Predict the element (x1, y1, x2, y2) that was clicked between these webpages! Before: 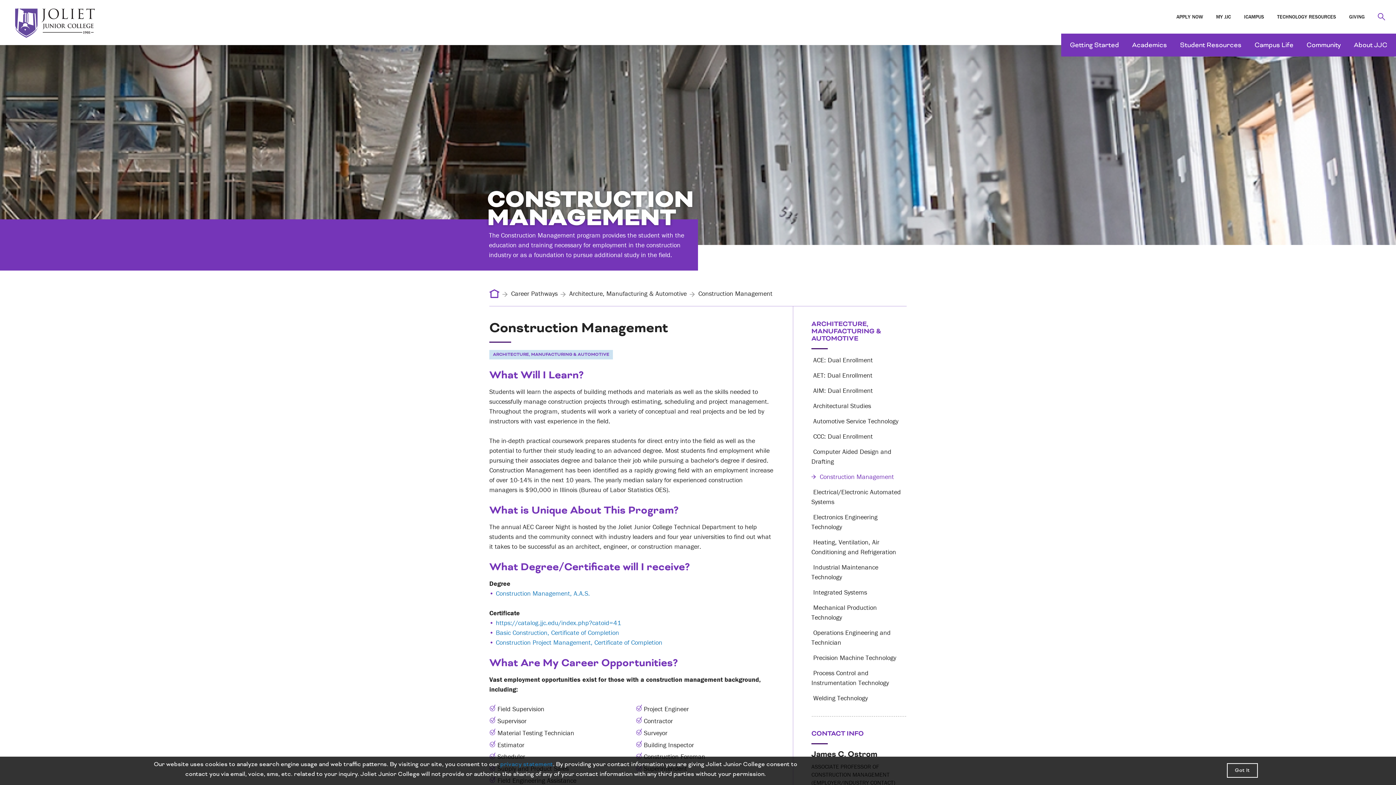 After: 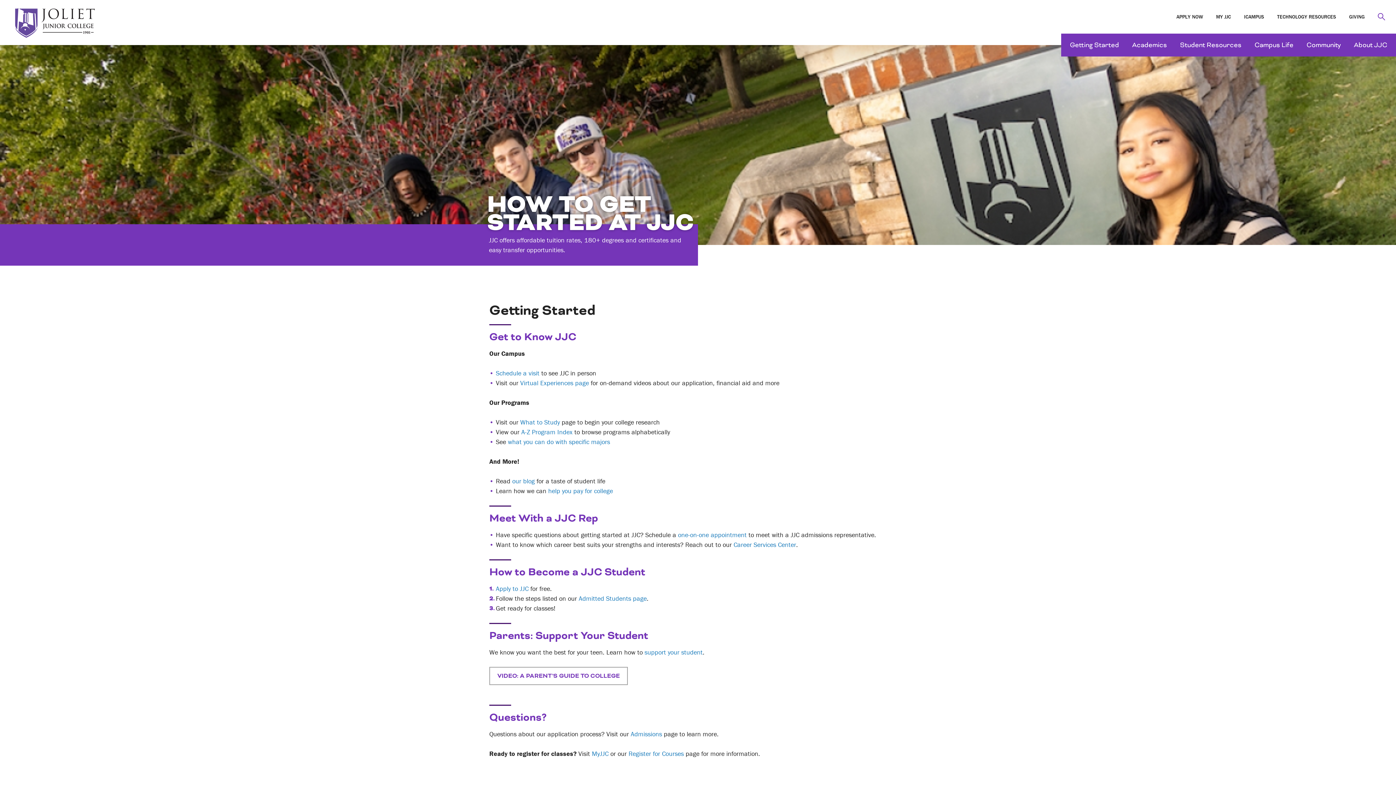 Action: bbox: (1064, 33, 1125, 56) label: Getting Started